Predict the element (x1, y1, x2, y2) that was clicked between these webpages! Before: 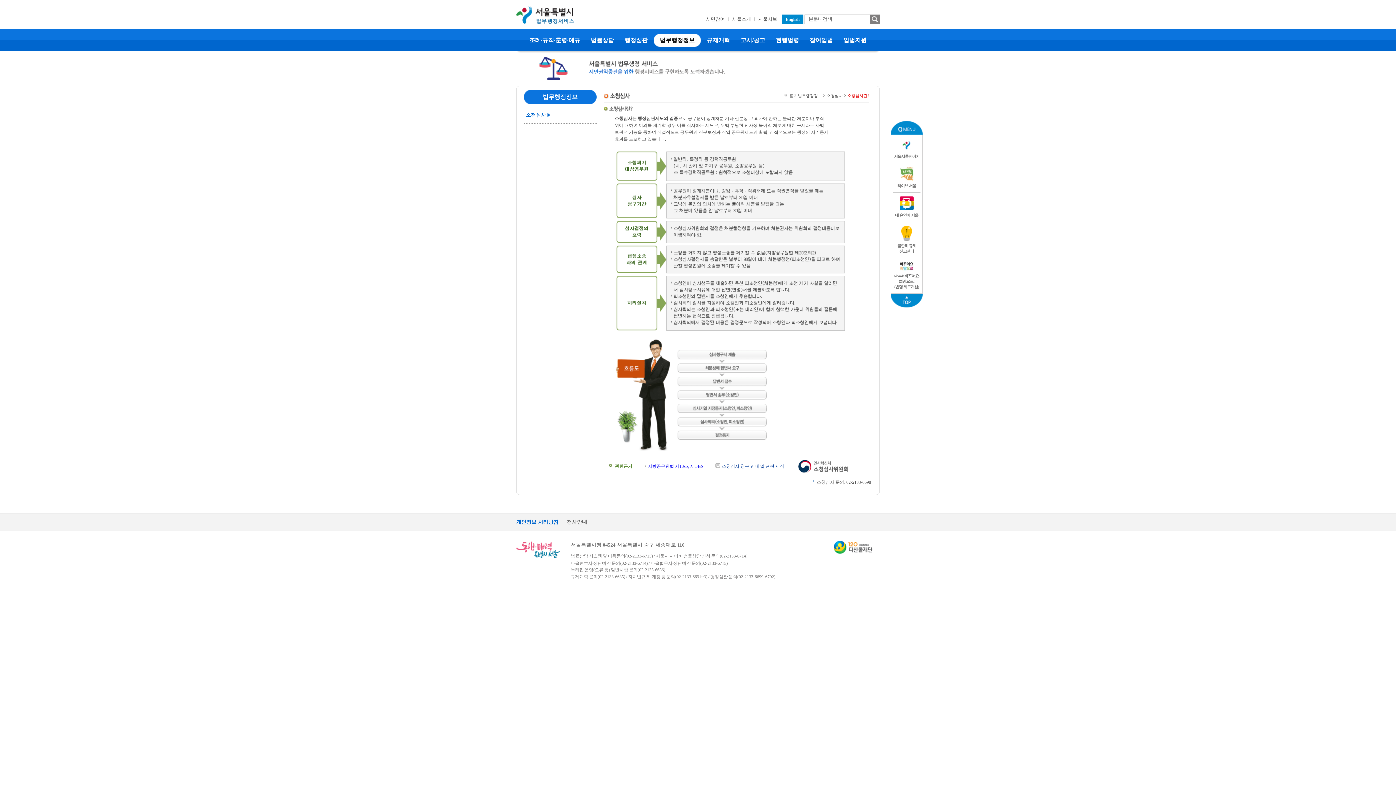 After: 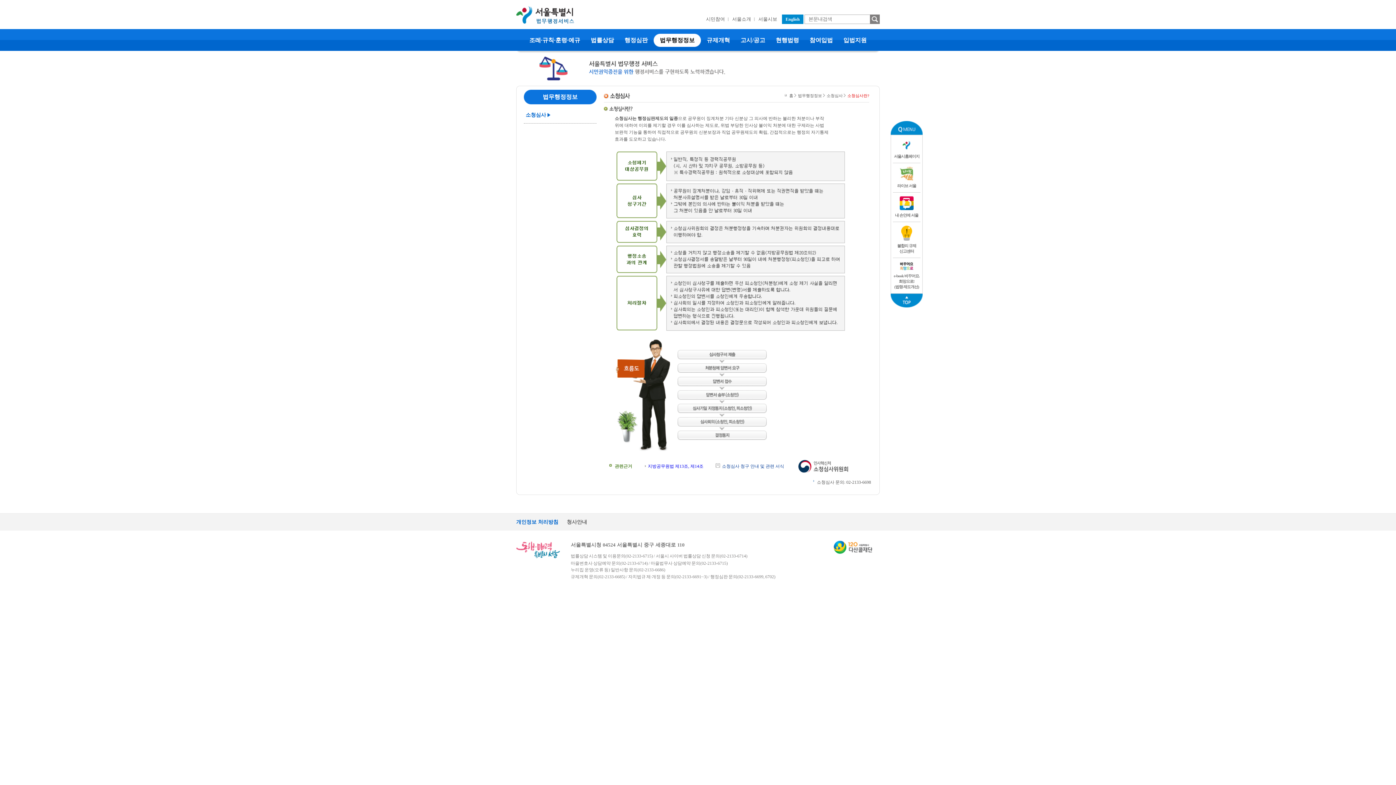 Action: bbox: (798, 459, 849, 474)